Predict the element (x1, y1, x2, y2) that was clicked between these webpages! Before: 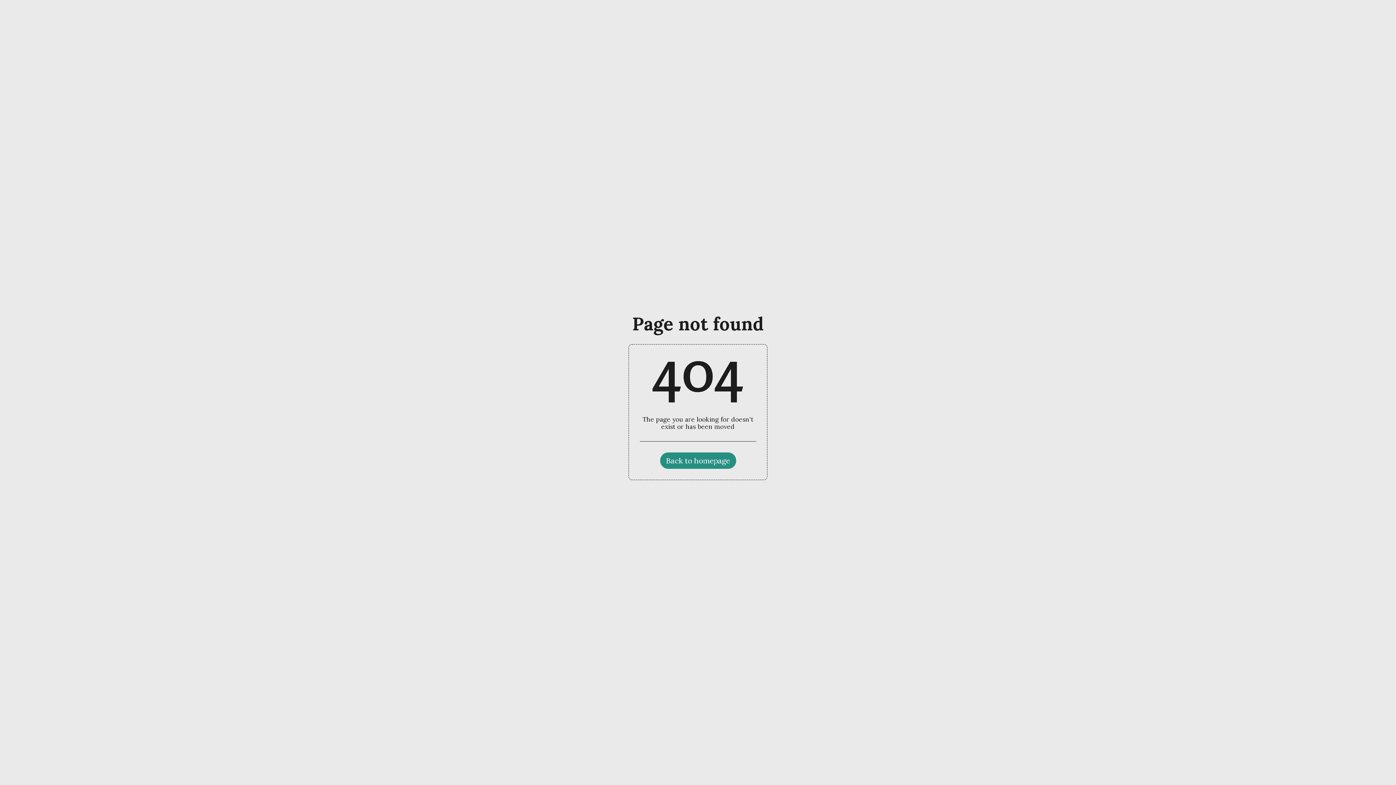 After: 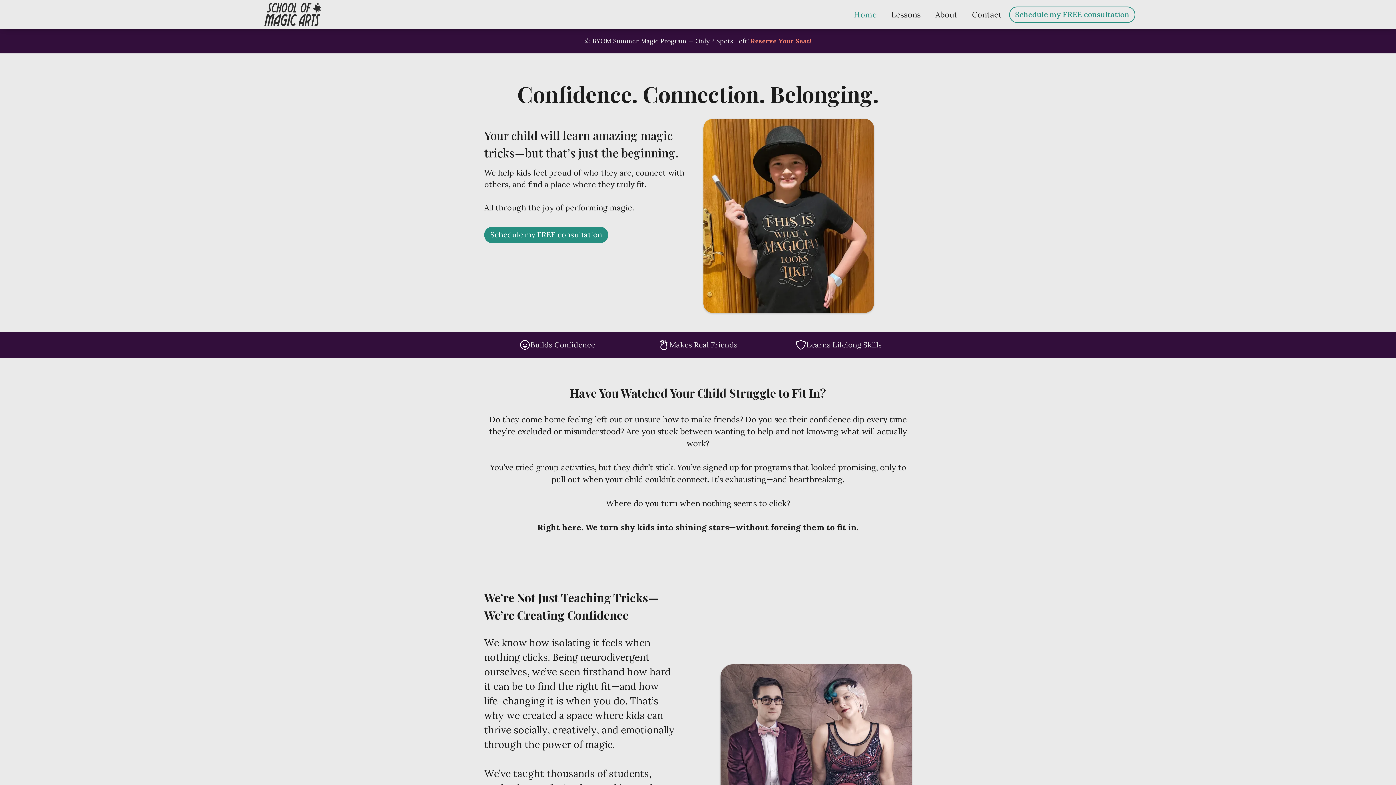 Action: label: Back to homepage bbox: (660, 452, 736, 469)